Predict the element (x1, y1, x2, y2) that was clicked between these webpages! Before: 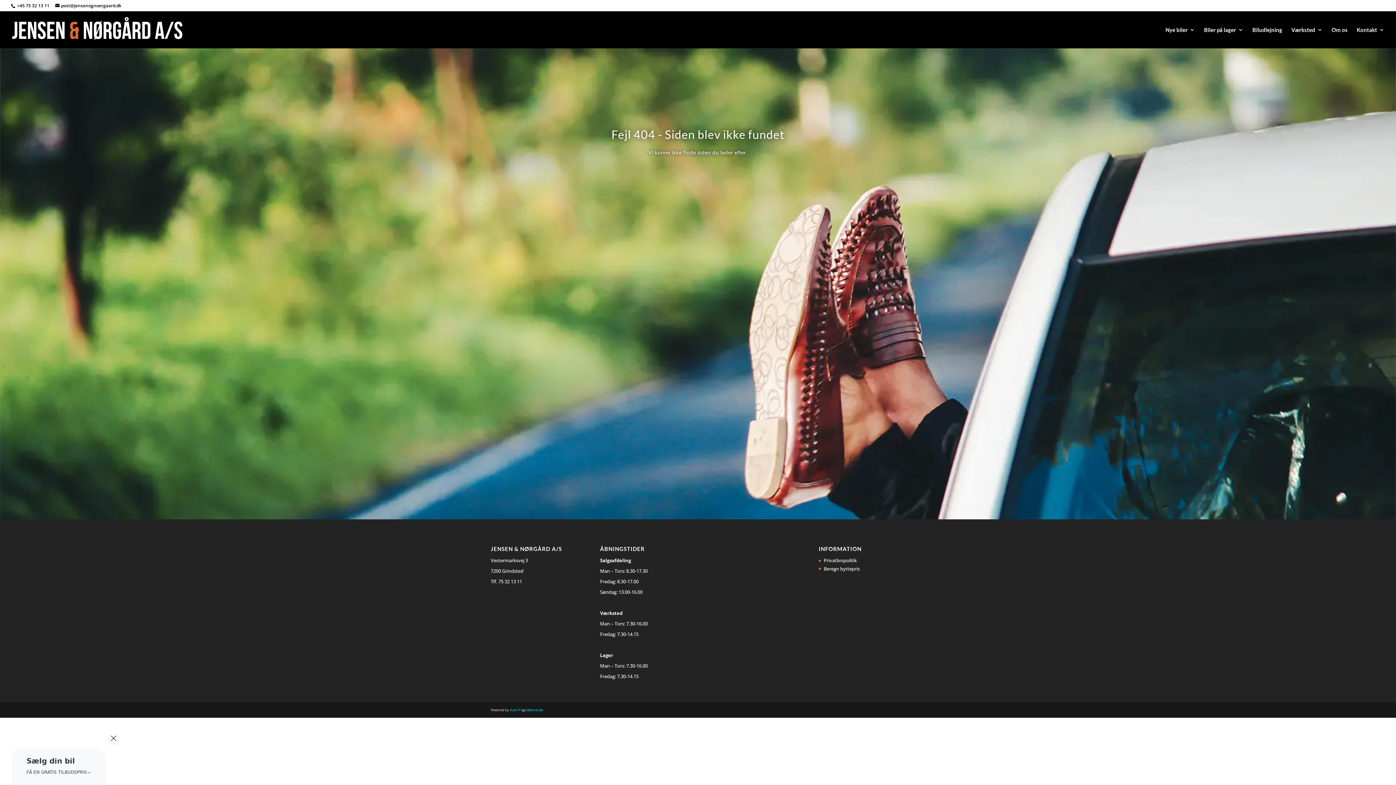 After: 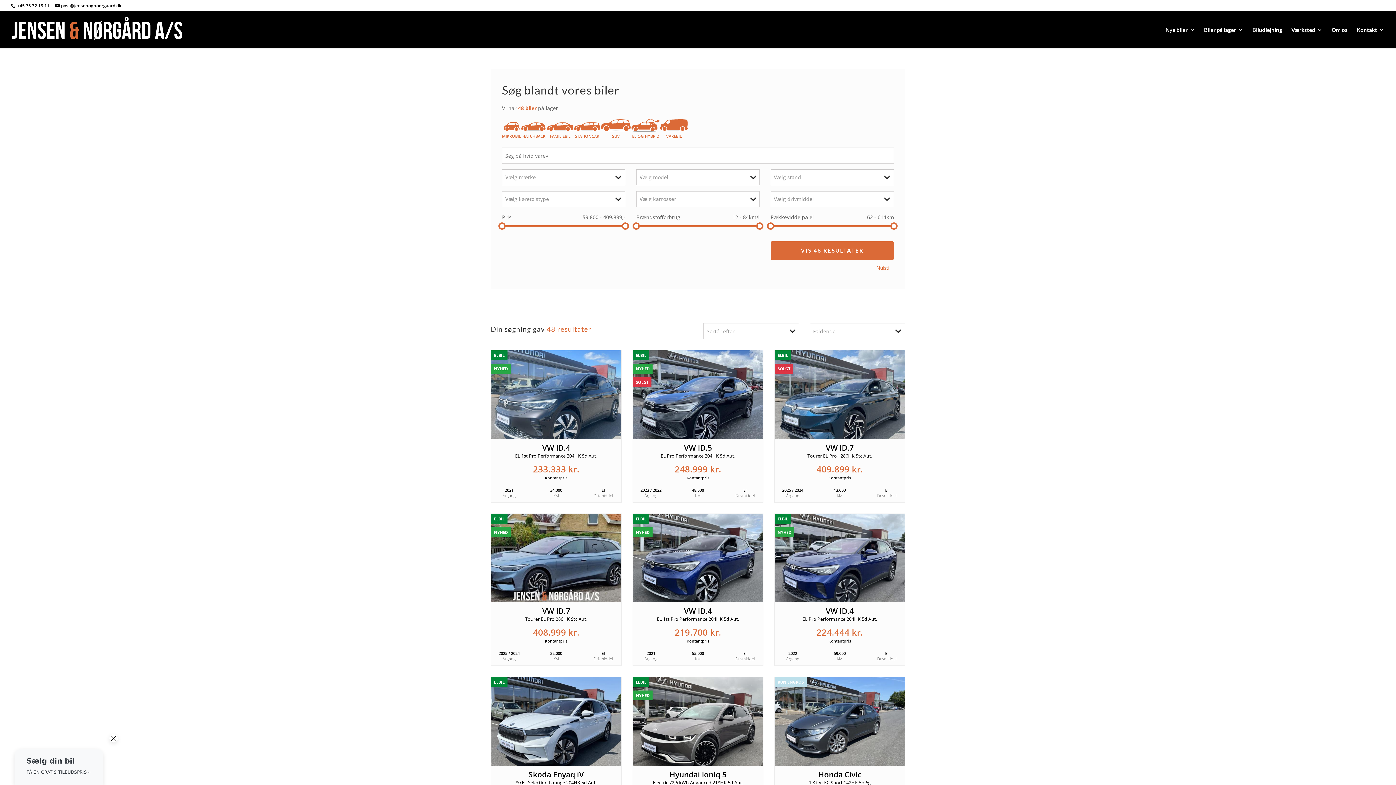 Action: bbox: (1204, 27, 1243, 48) label: Biler på lager